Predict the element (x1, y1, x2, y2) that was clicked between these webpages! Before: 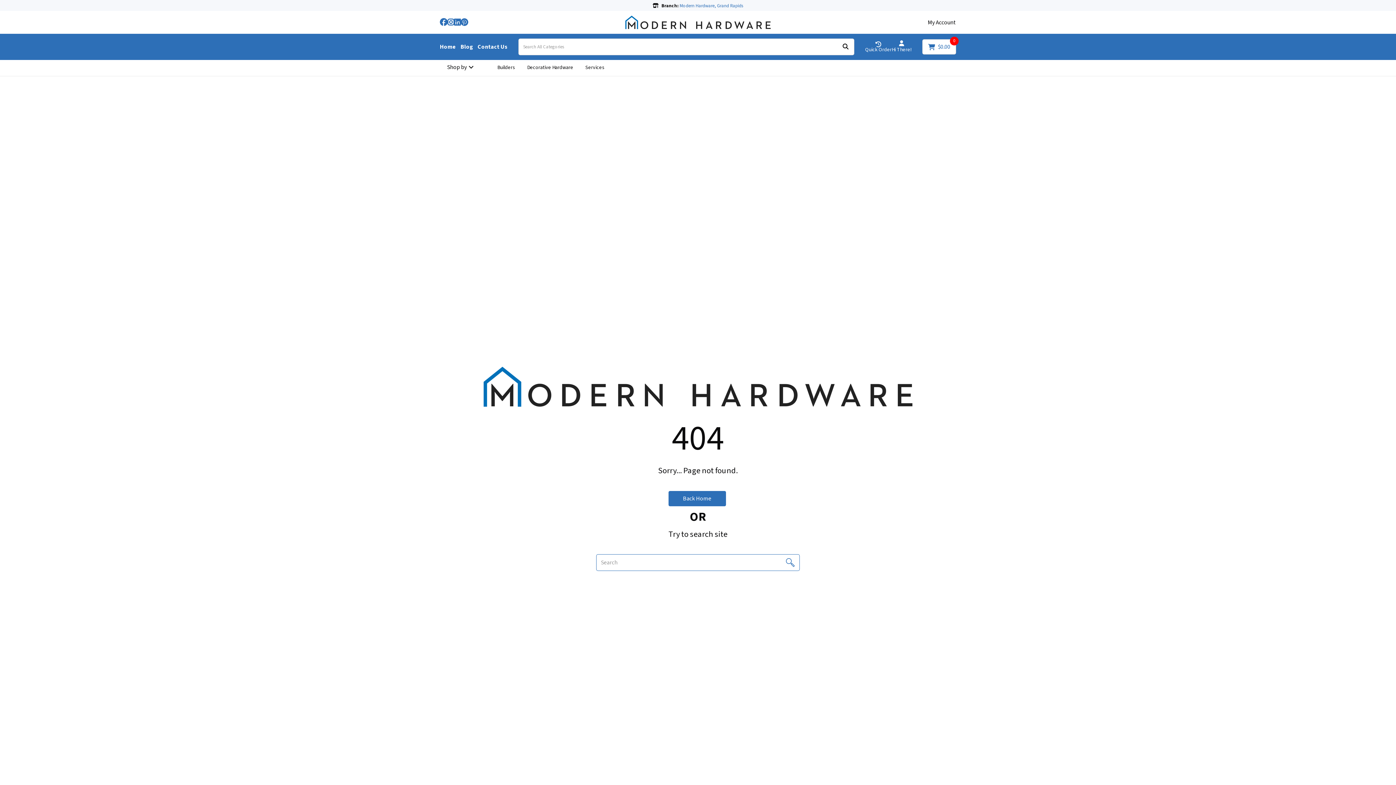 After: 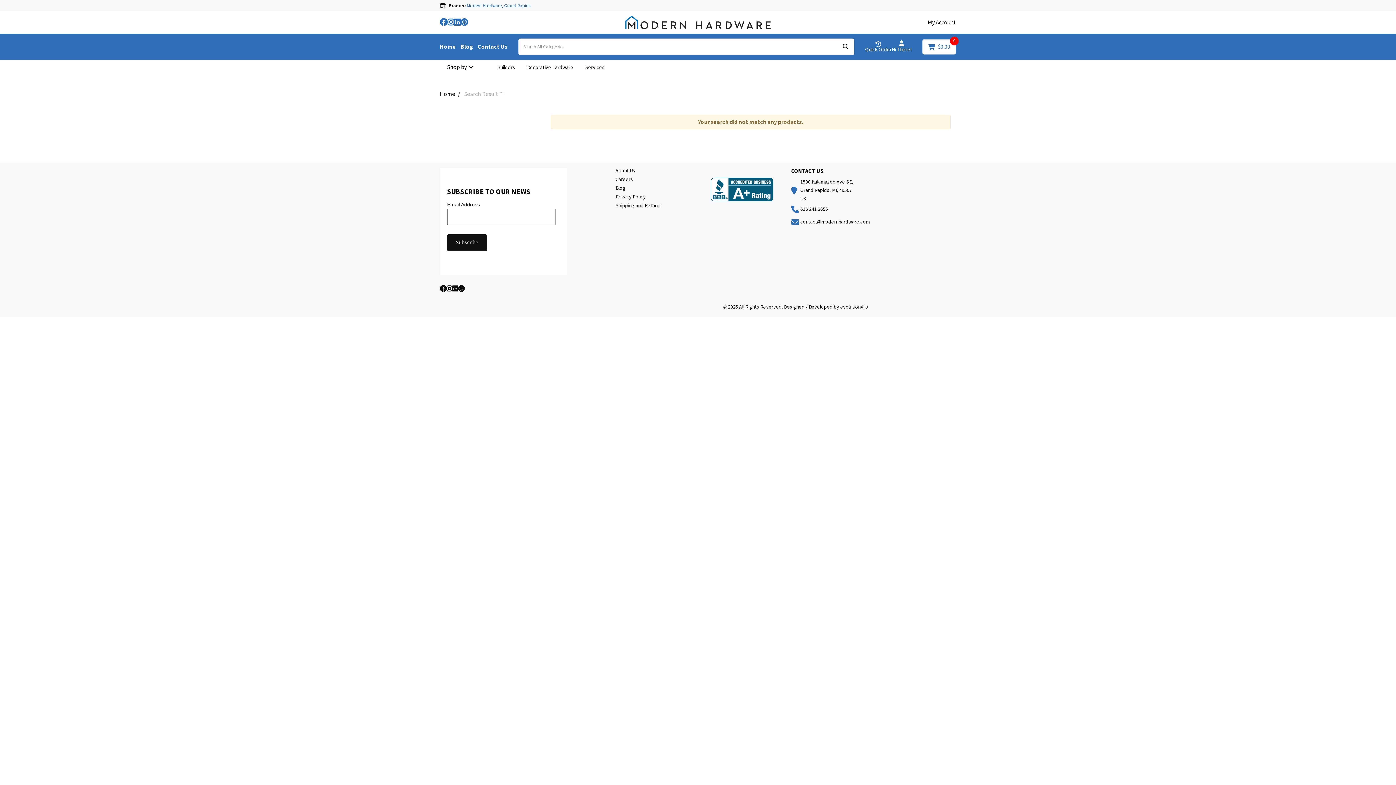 Action: bbox: (784, 556, 797, 569)